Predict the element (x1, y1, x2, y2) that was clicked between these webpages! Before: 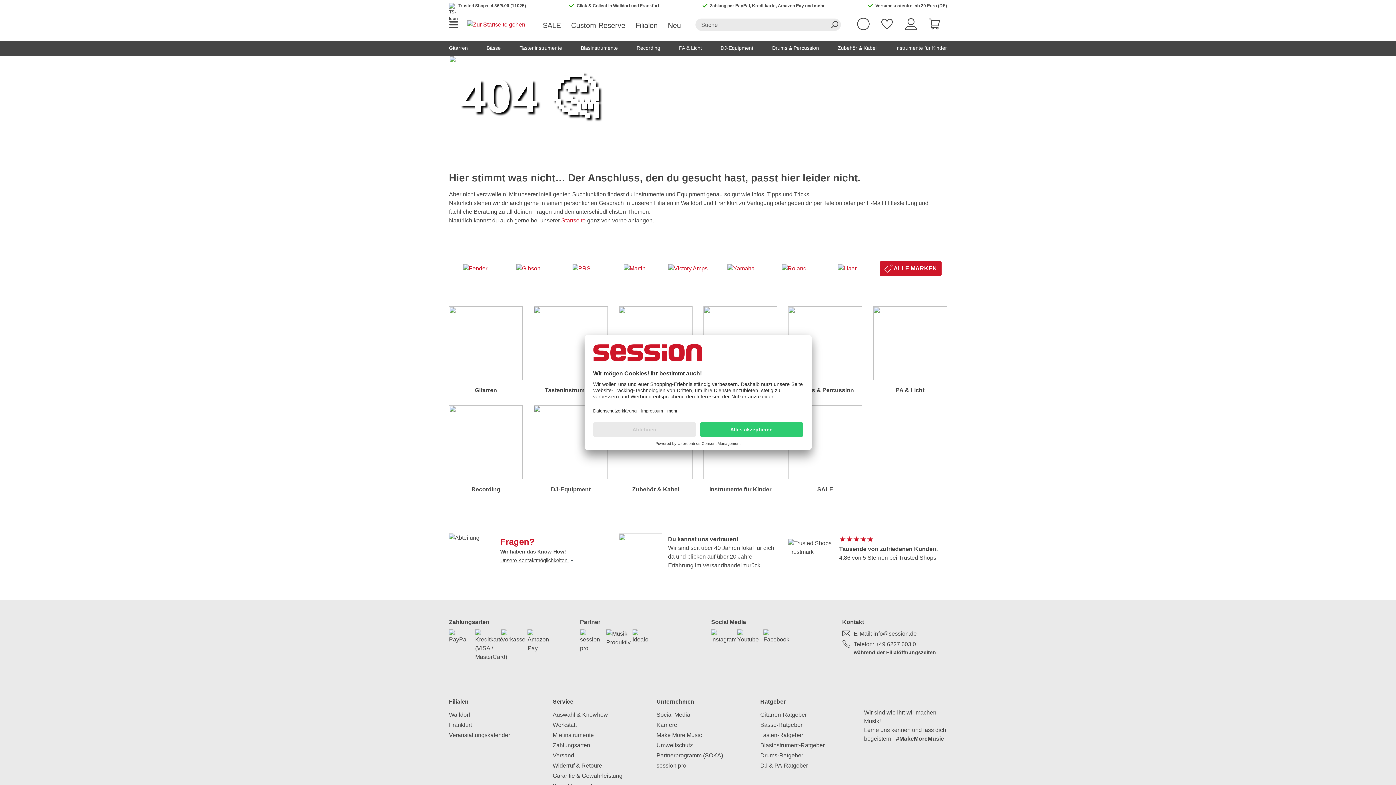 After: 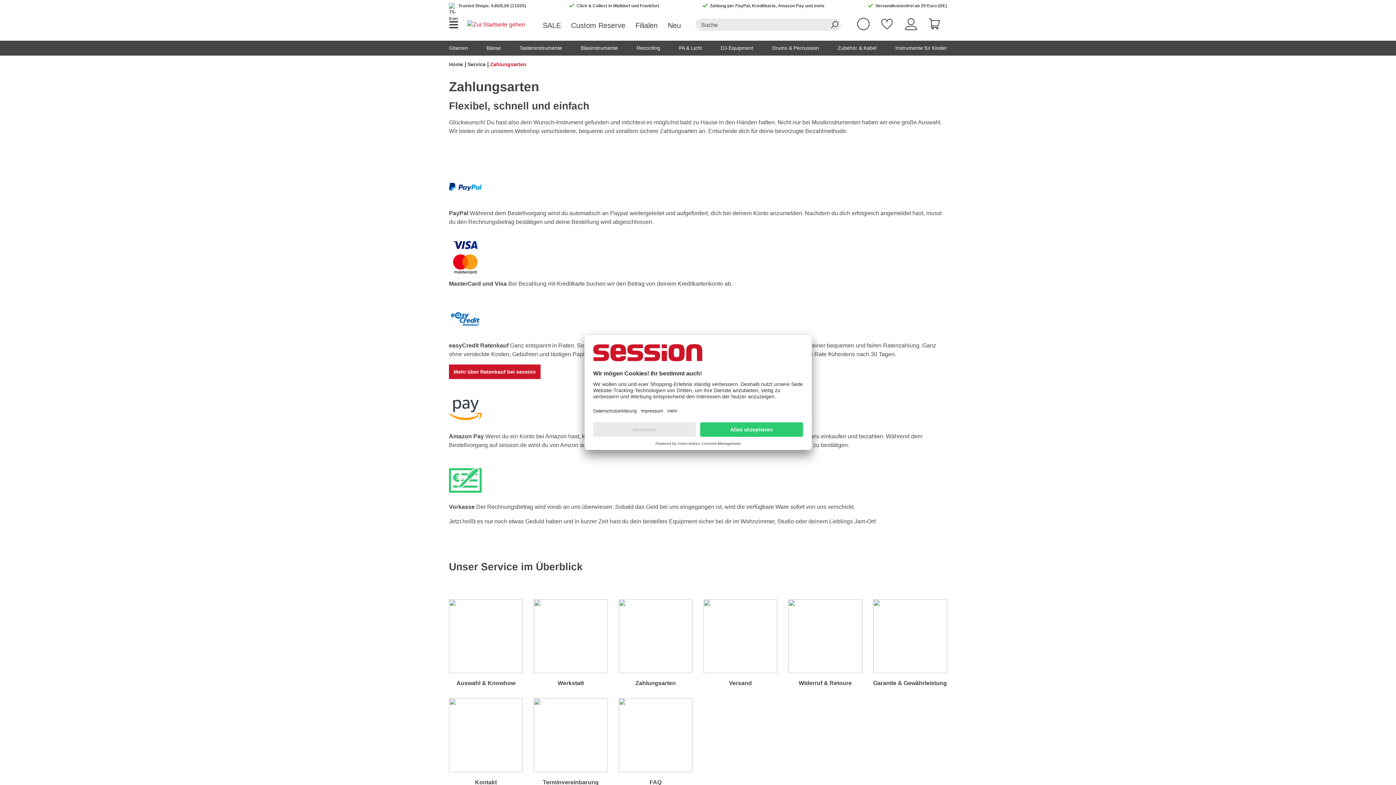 Action: bbox: (552, 740, 656, 750) label: Zahlungsarten